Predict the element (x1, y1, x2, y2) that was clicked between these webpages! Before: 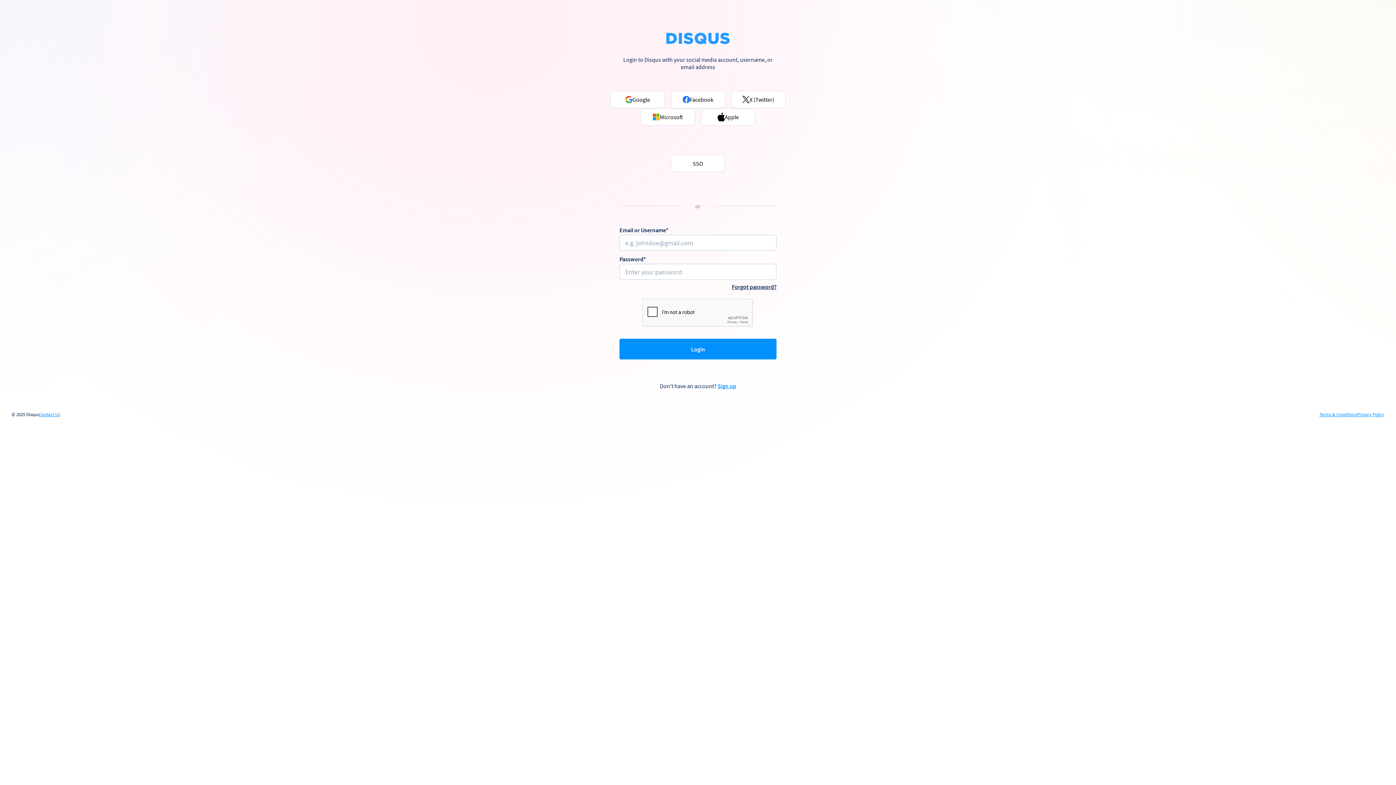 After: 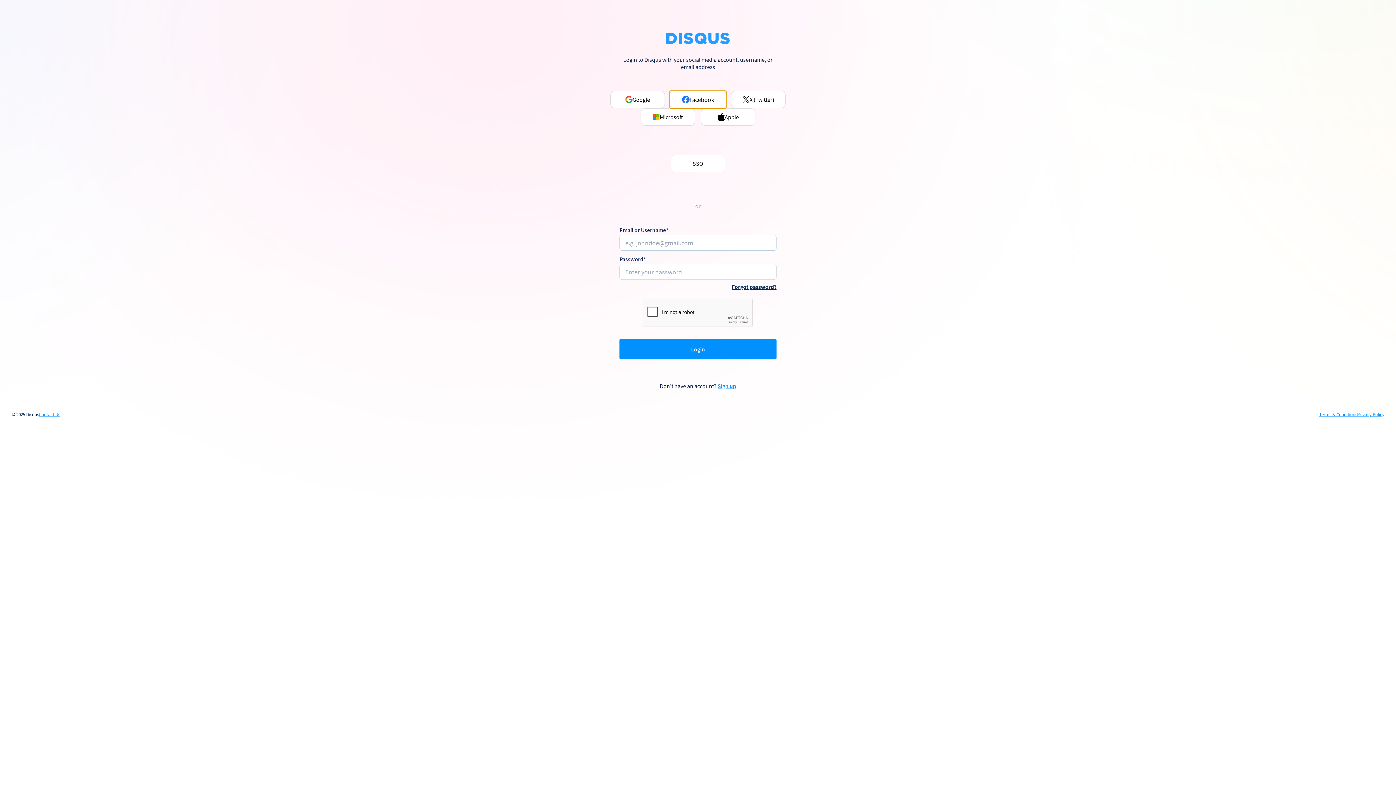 Action: label: Facebook bbox: (670, 90, 725, 108)